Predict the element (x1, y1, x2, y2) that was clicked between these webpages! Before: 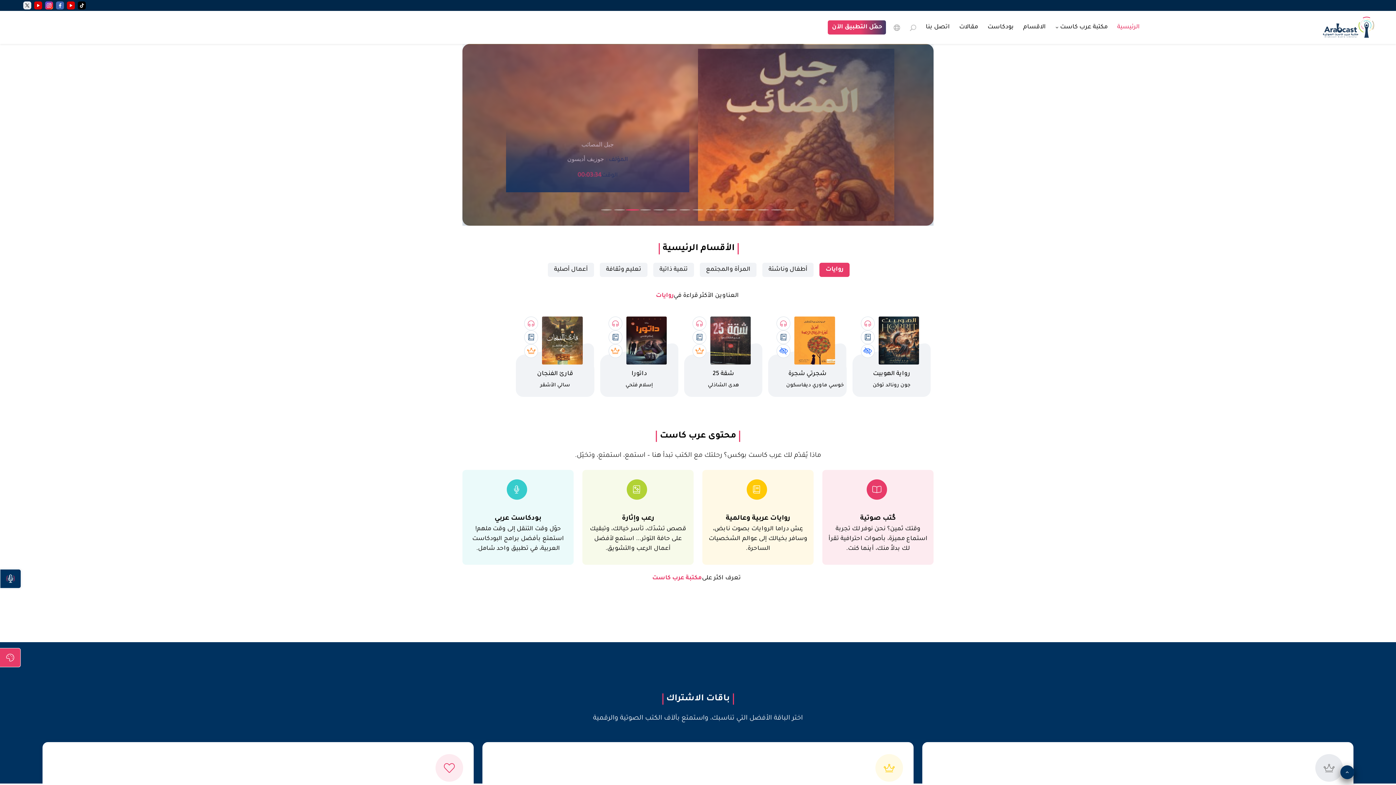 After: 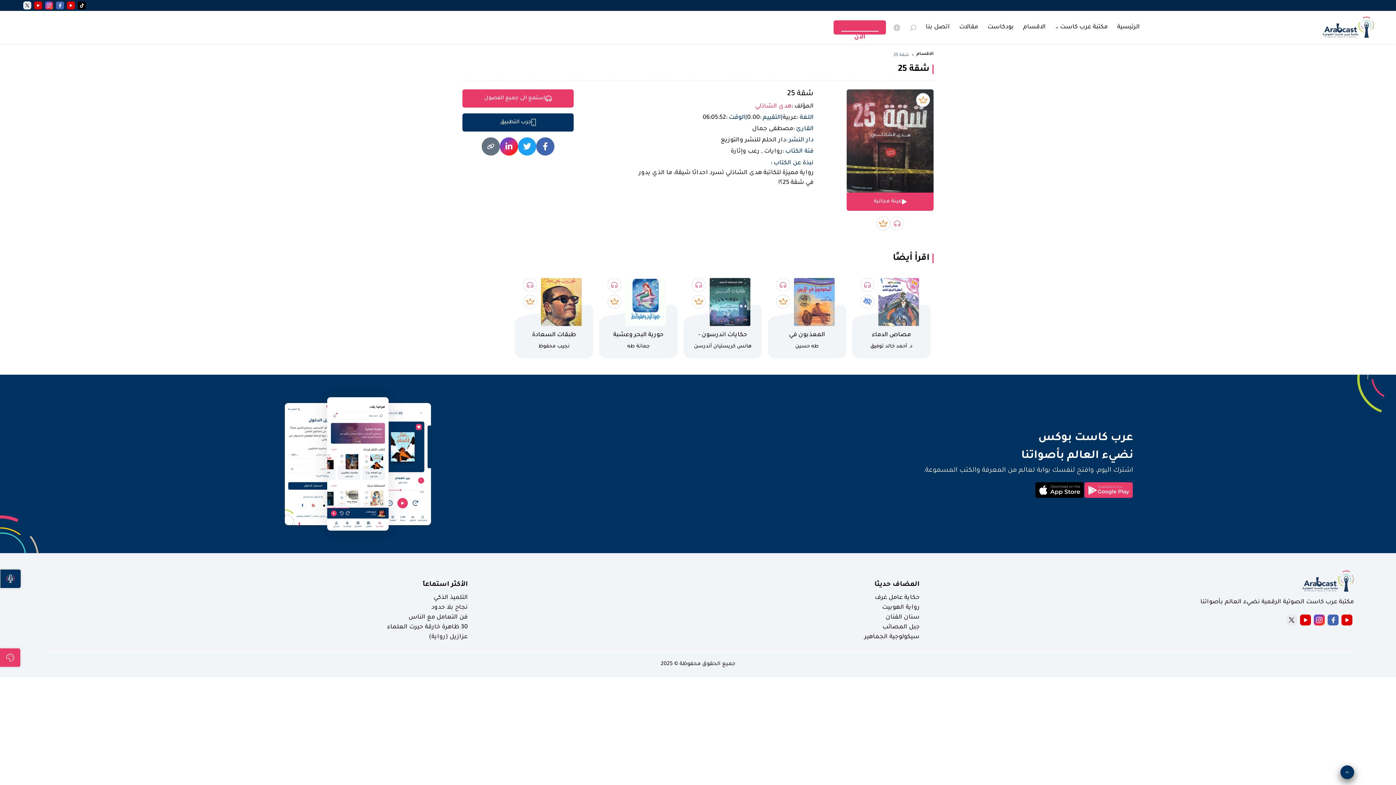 Action: label: اسم الكتاب
شقة 25

كاتب
هدى الشاذلي bbox: (684, 361, 762, 397)